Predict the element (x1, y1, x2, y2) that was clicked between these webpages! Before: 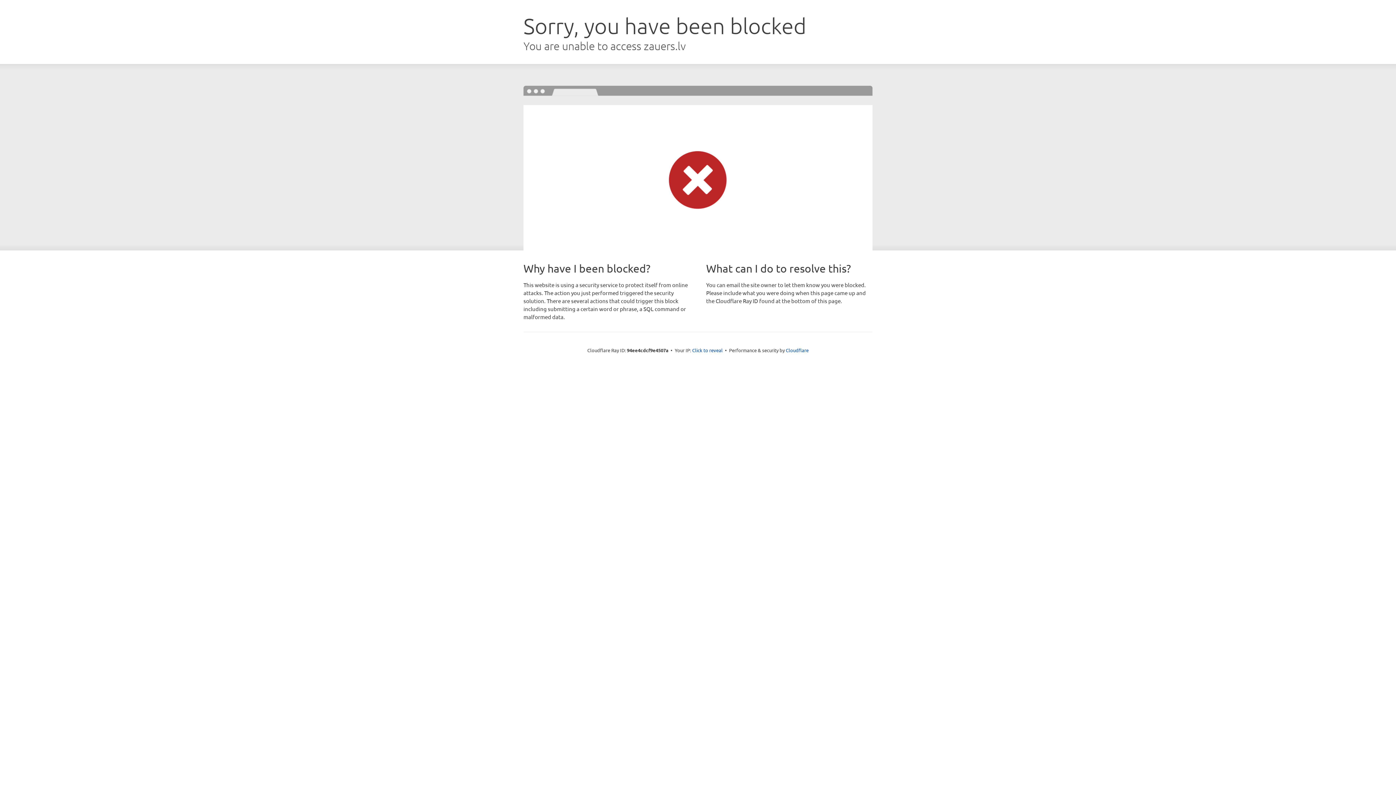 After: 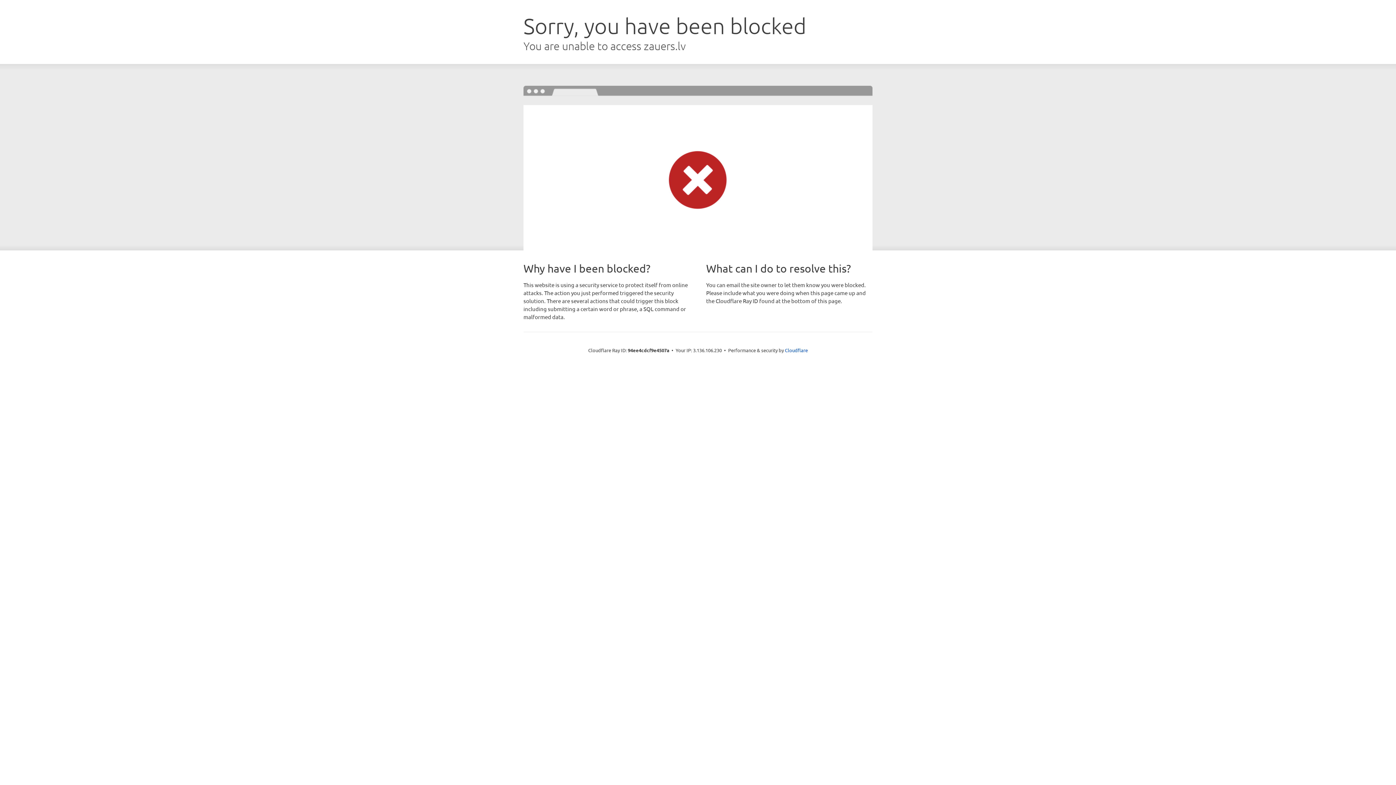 Action: label: Click to reveal bbox: (692, 346, 722, 353)